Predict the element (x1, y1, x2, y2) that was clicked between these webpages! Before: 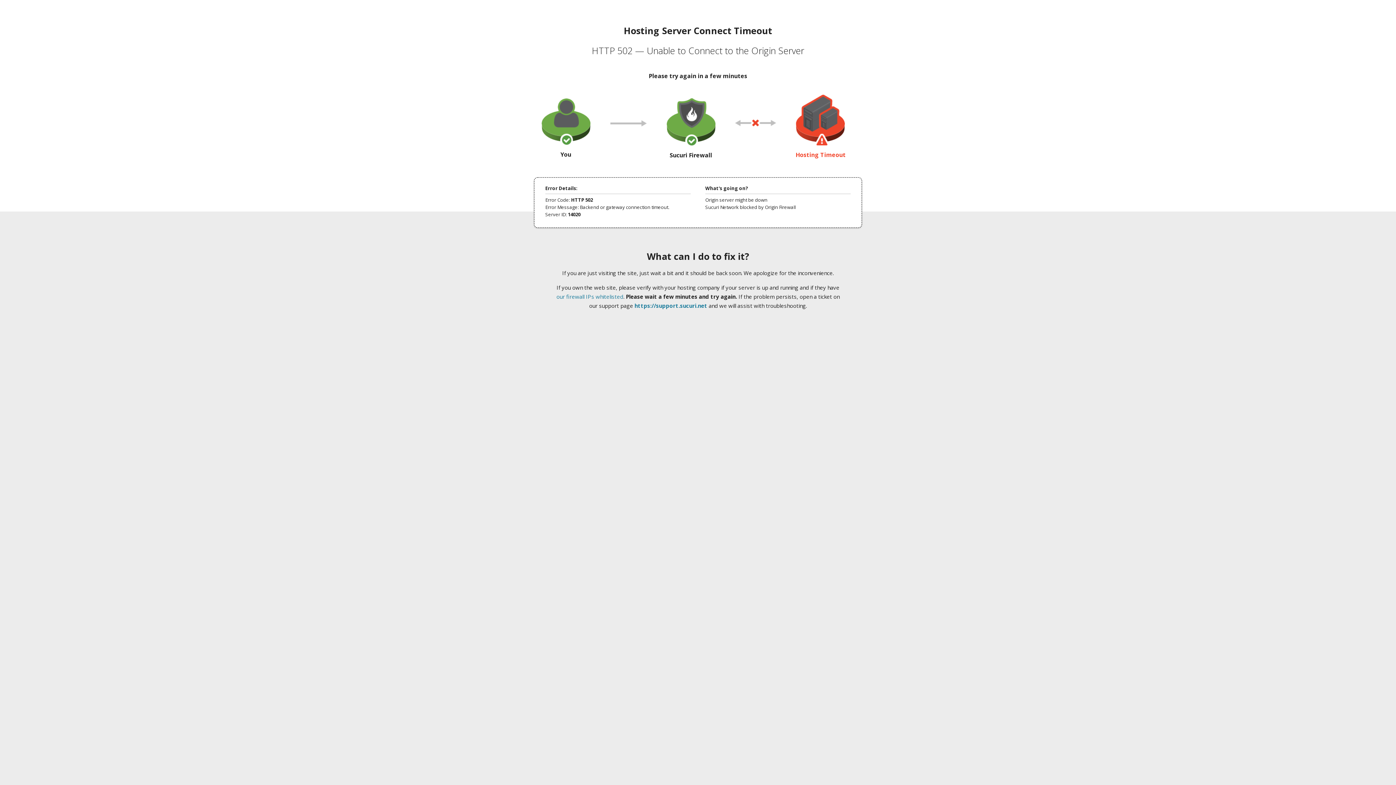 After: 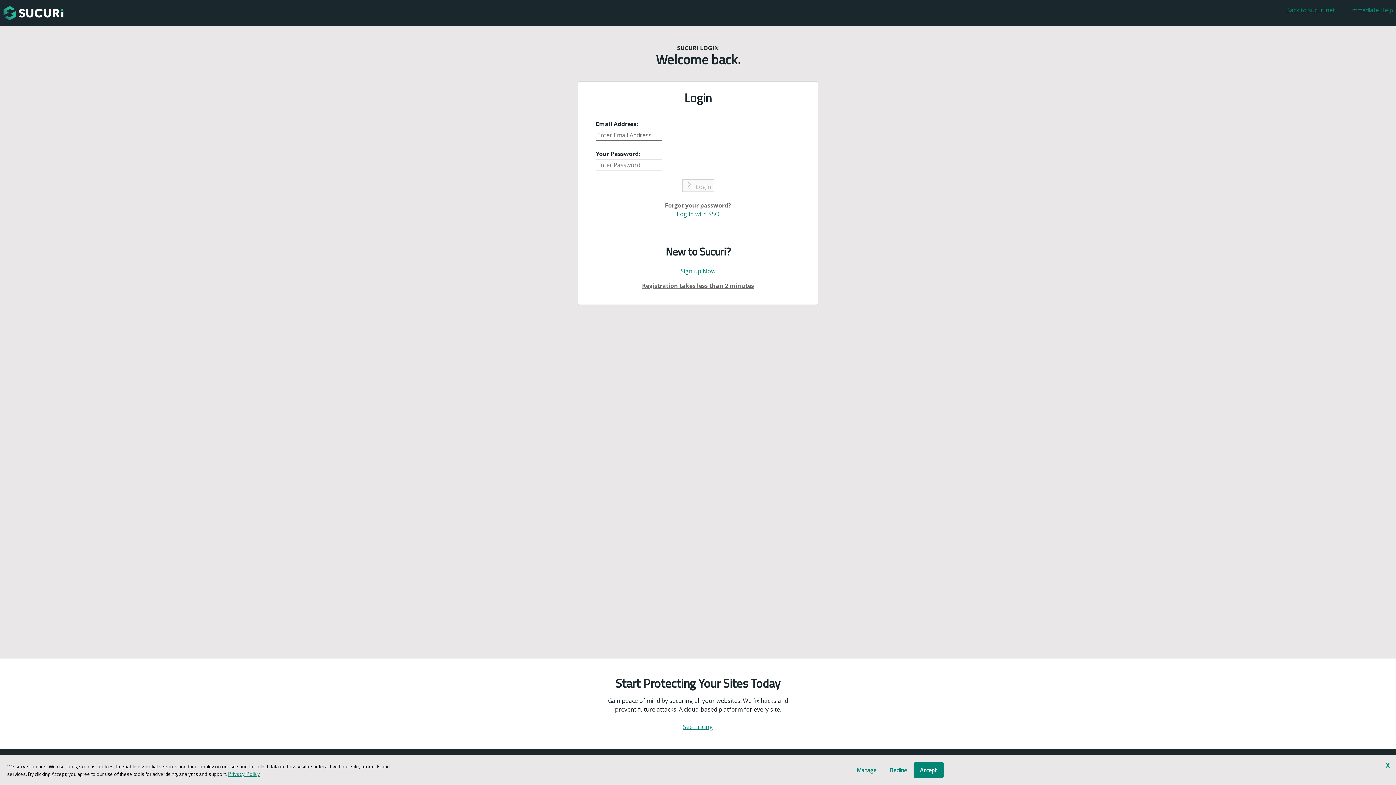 Action: label: https://support.sucuri.net bbox: (634, 302, 707, 309)